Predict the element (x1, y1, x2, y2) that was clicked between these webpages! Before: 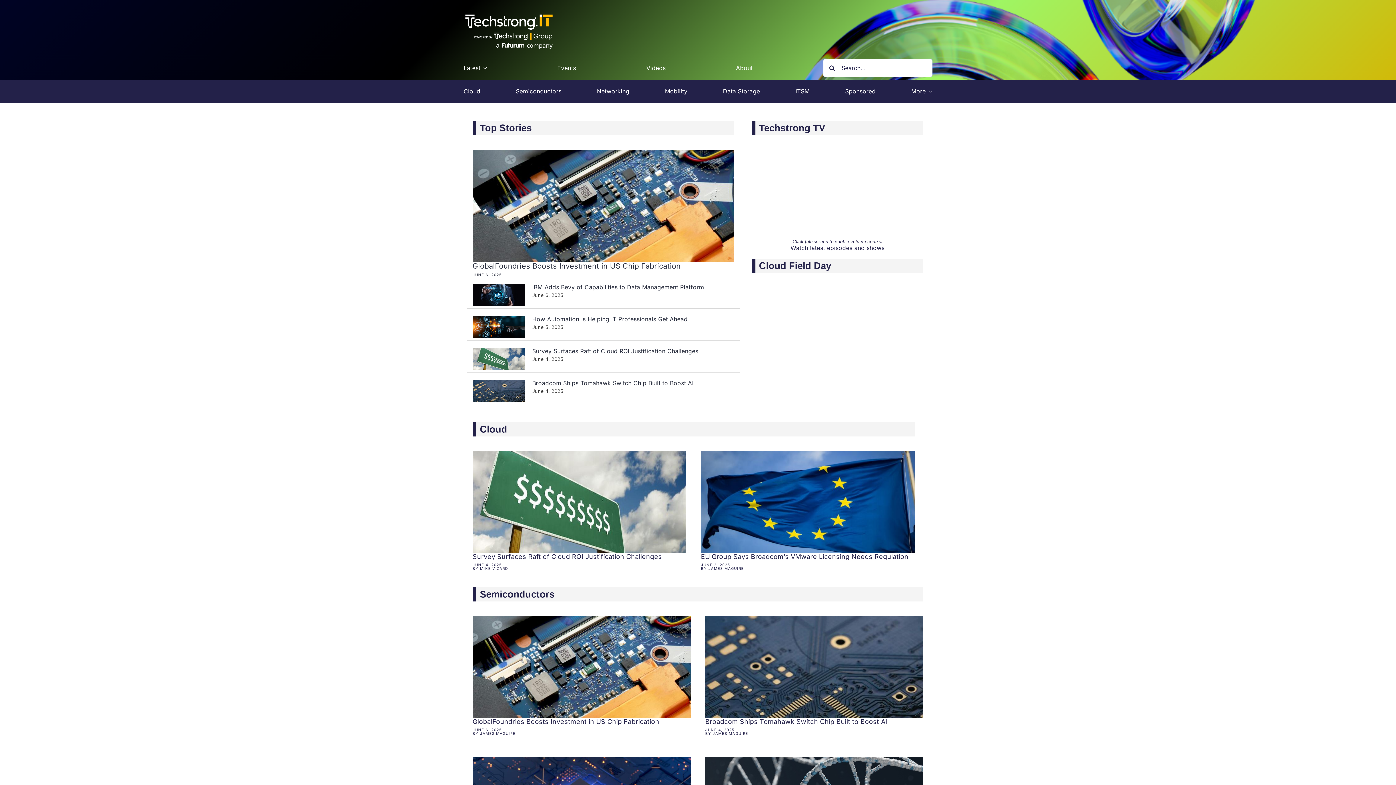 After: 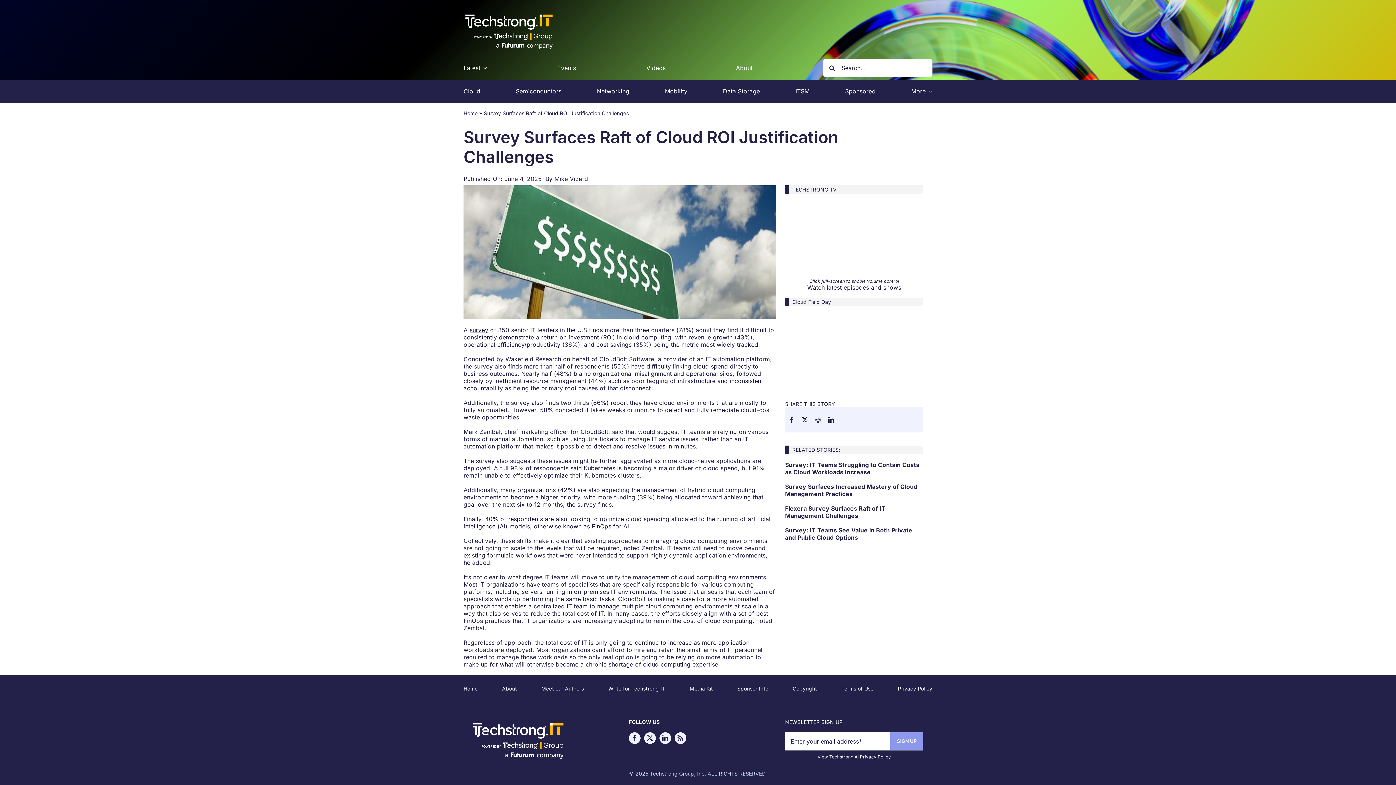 Action: label: Survey Surfaces Raft of Cloud ROI Justification Challenges bbox: (472, 347, 525, 370)